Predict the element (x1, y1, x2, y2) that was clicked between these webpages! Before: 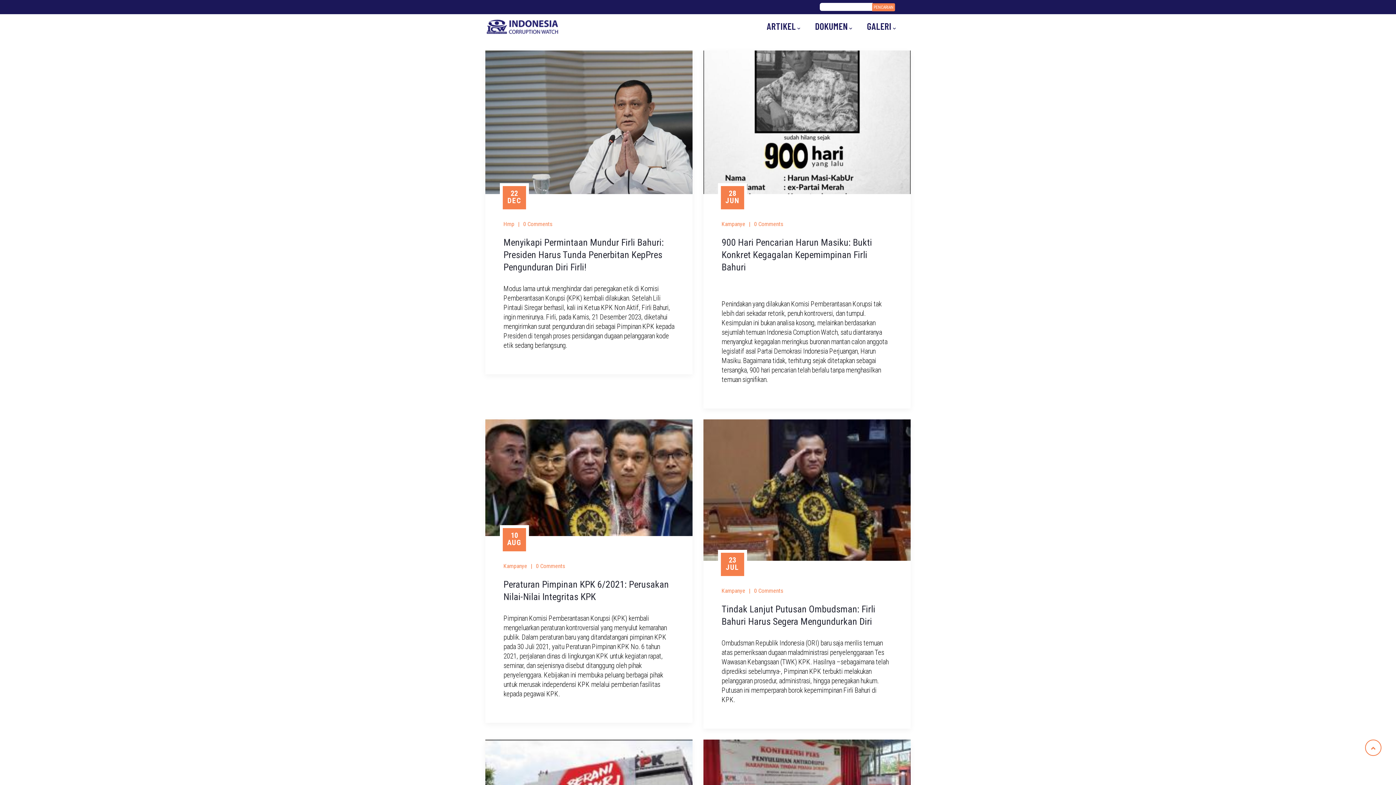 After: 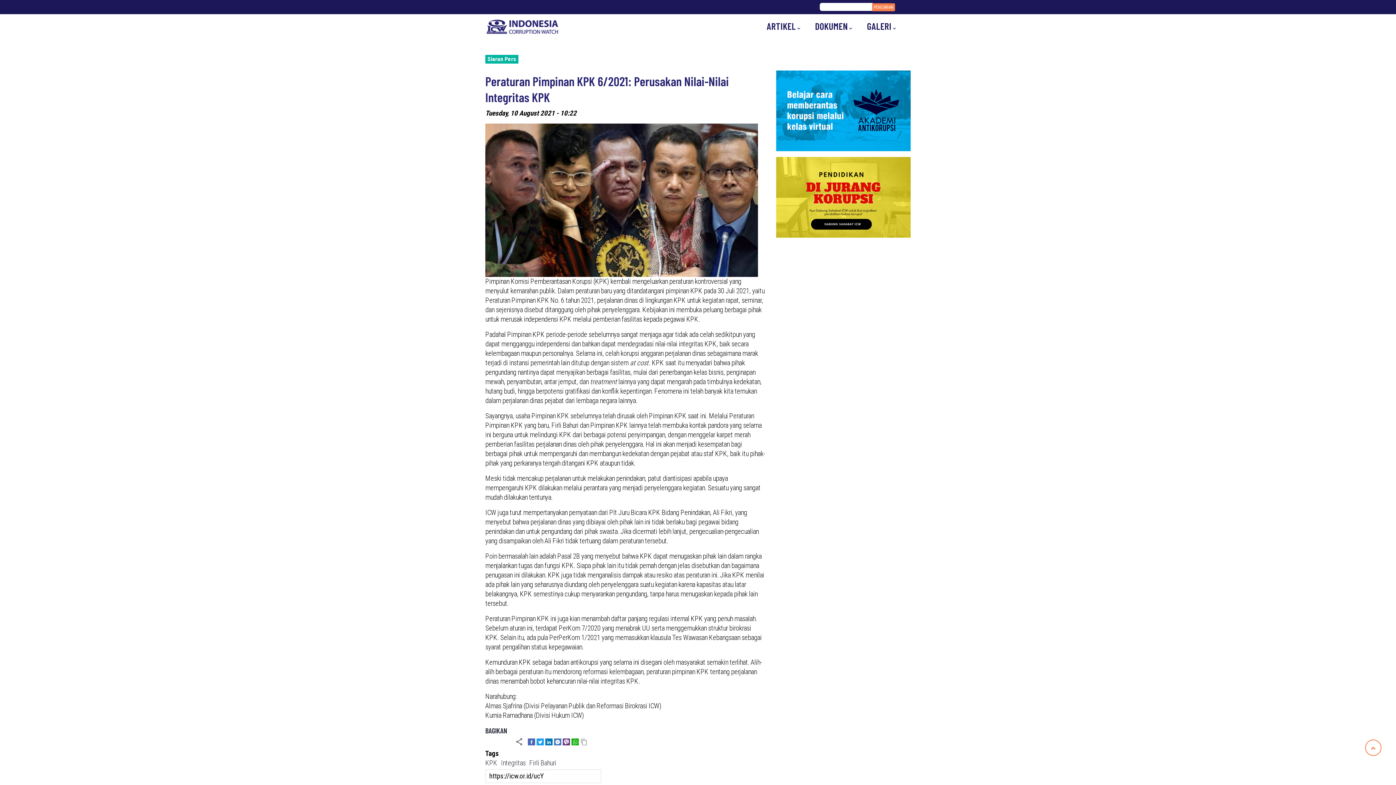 Action: bbox: (485, 419, 692, 536)